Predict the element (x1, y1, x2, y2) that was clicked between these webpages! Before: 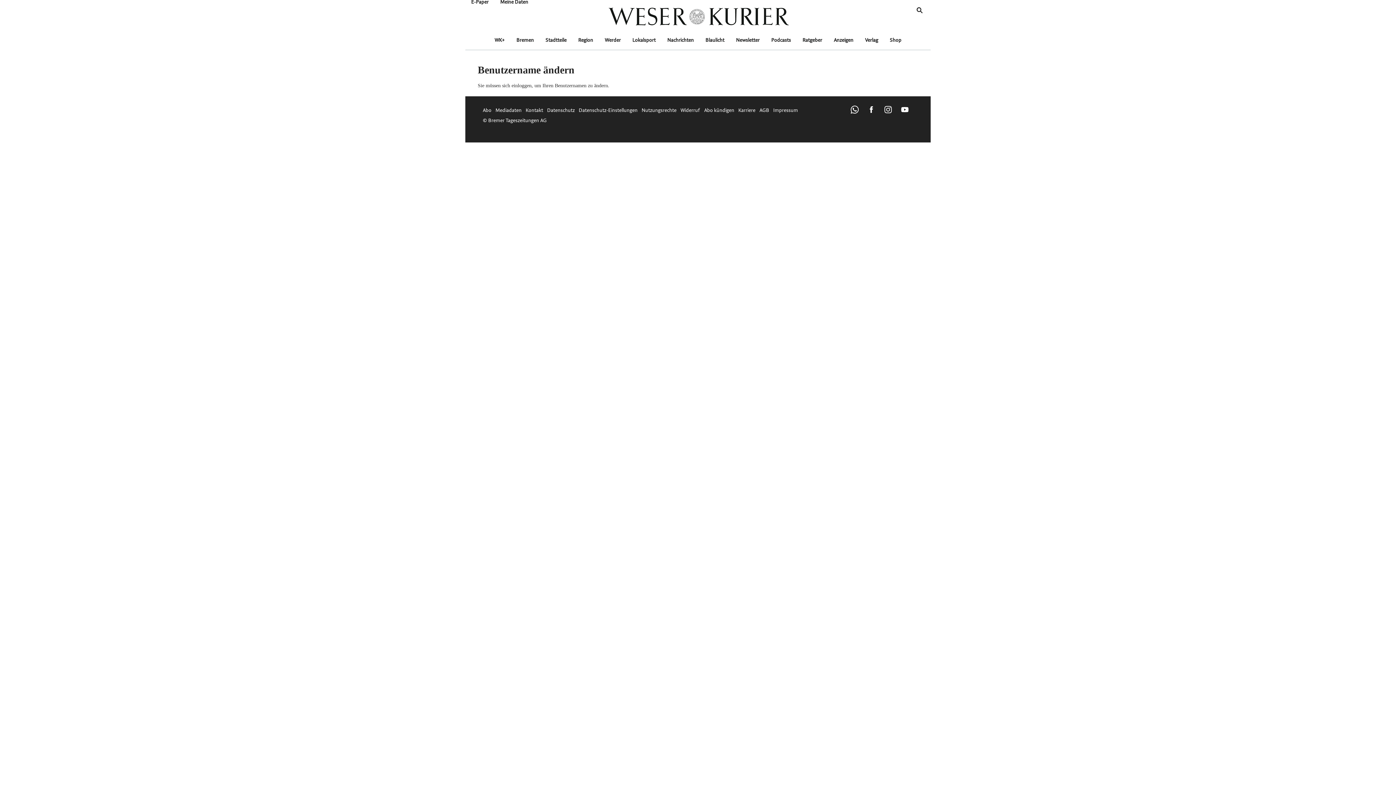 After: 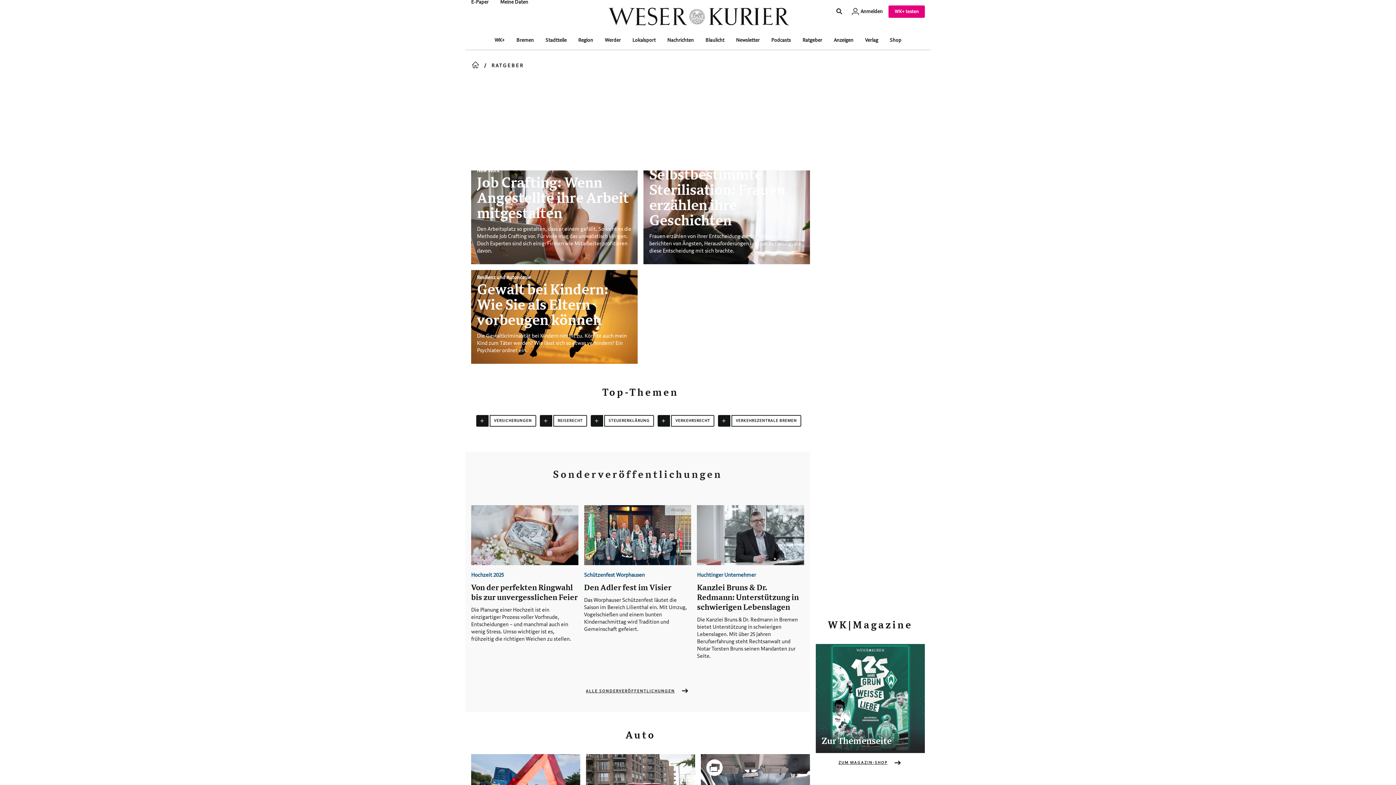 Action: label: Ratgeber bbox: (802, 37, 822, 43)